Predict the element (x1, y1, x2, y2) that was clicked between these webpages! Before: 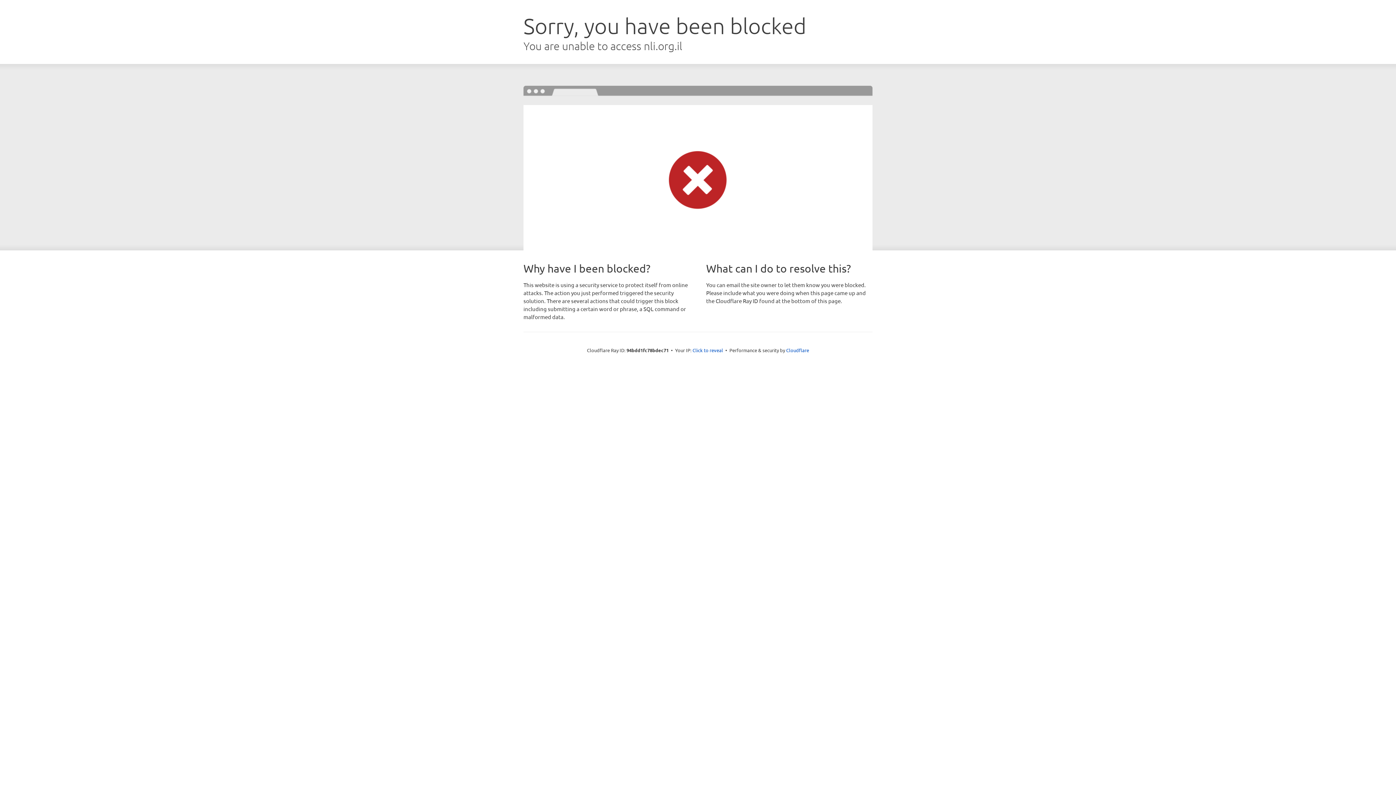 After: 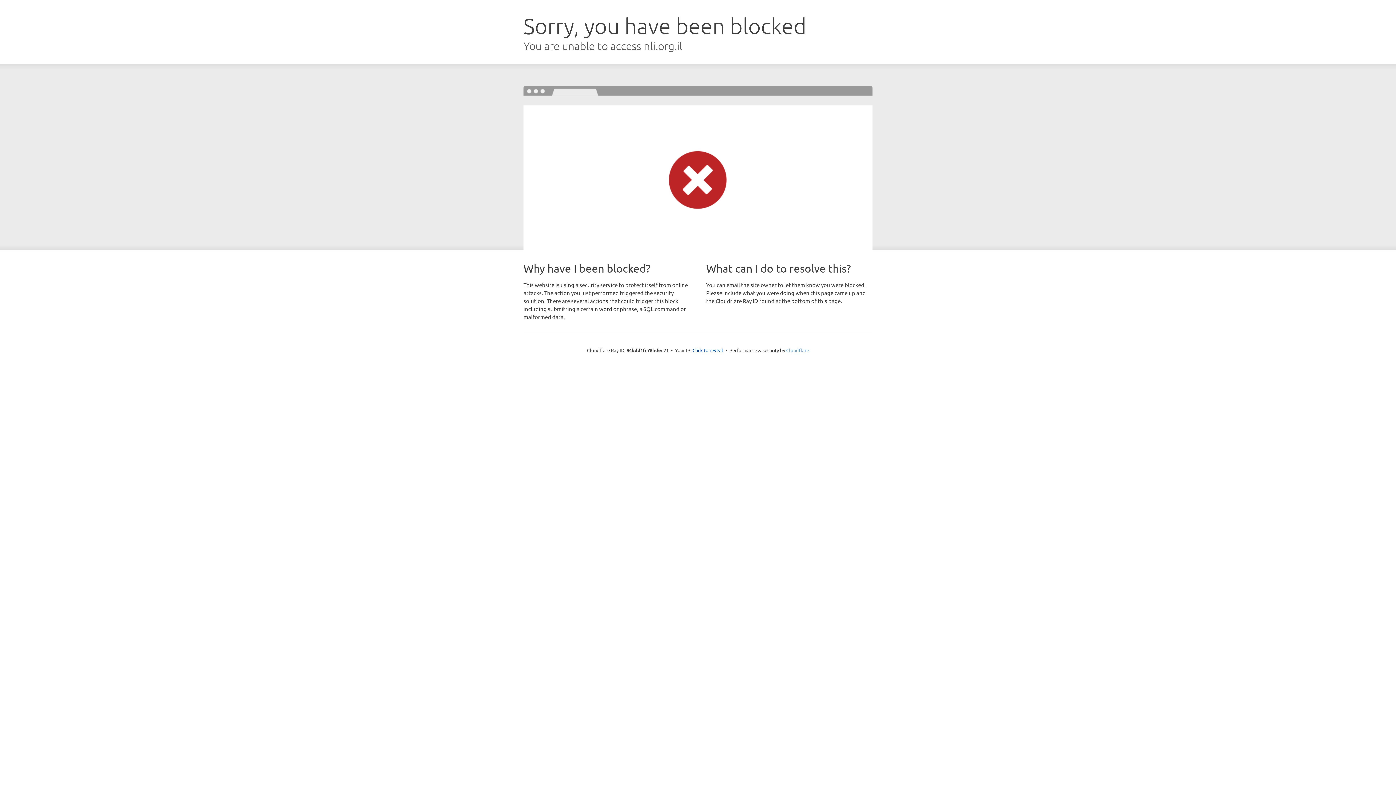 Action: label: Cloudflare bbox: (786, 347, 809, 353)